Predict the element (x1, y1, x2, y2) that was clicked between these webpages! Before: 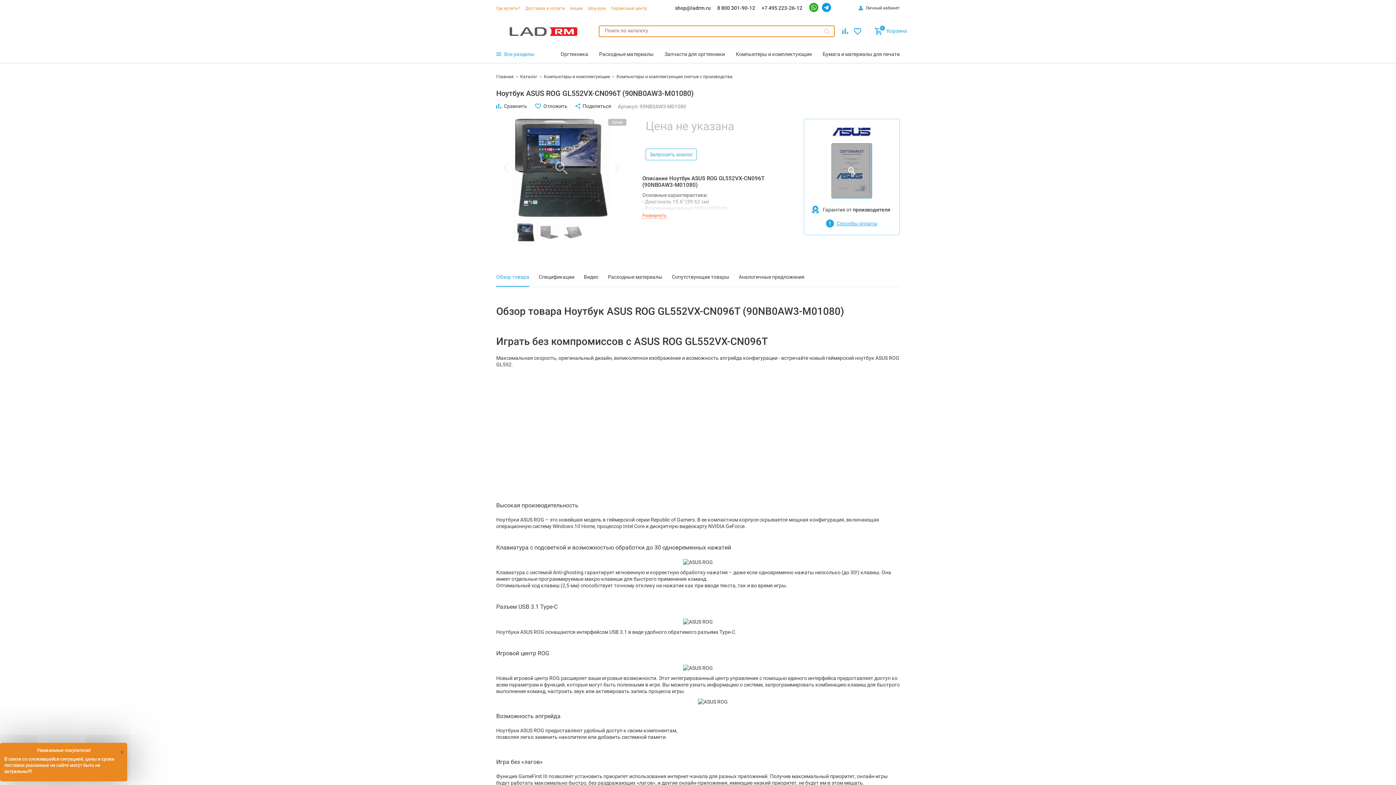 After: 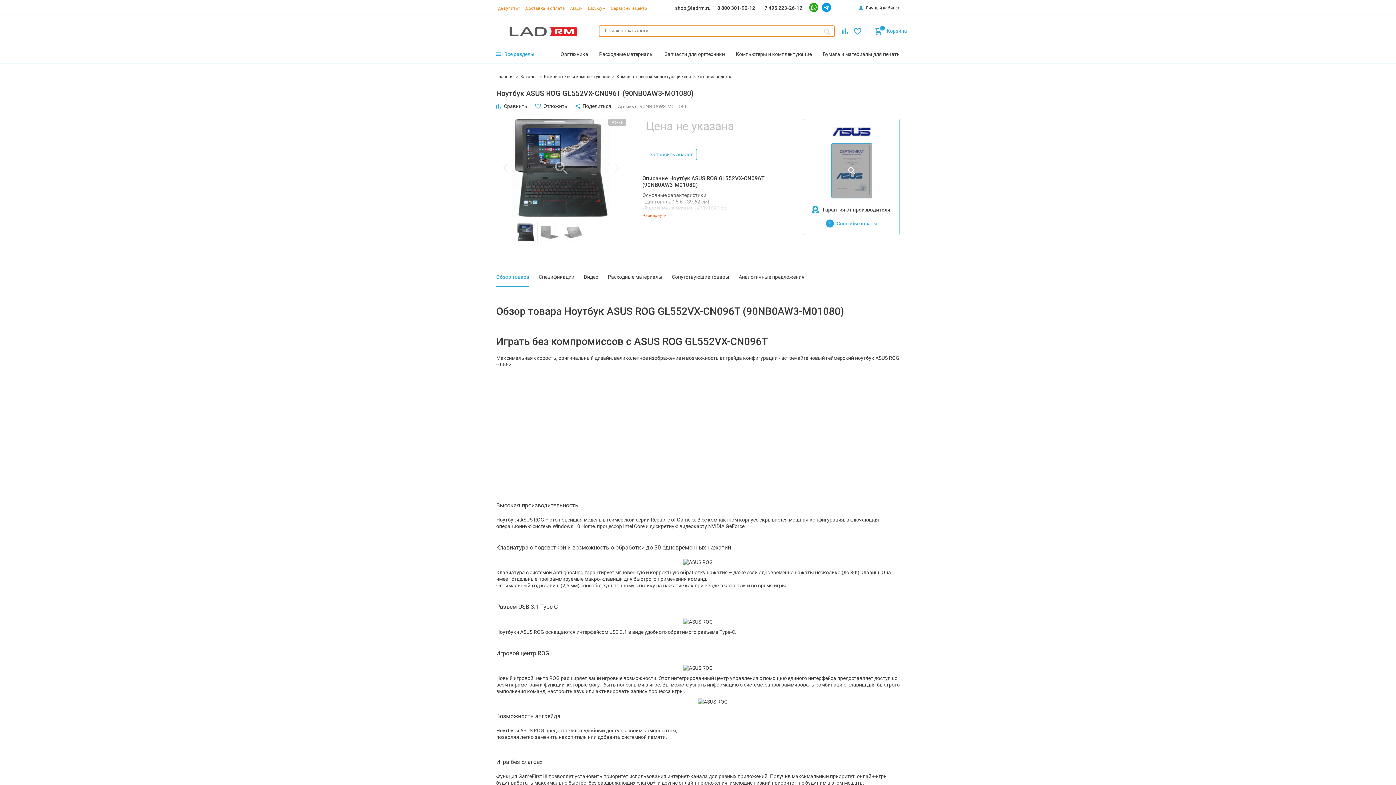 Action: bbox: (822, 4, 831, 9)